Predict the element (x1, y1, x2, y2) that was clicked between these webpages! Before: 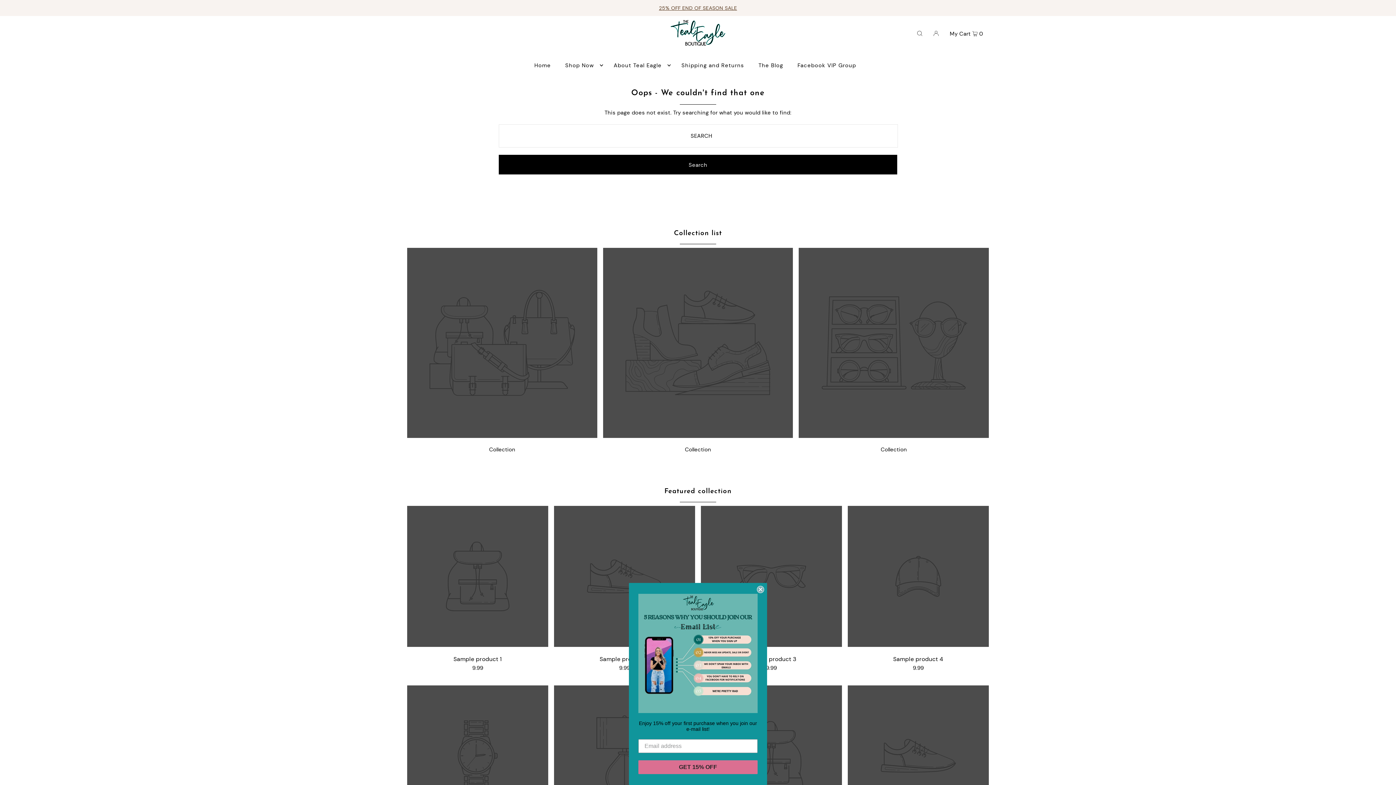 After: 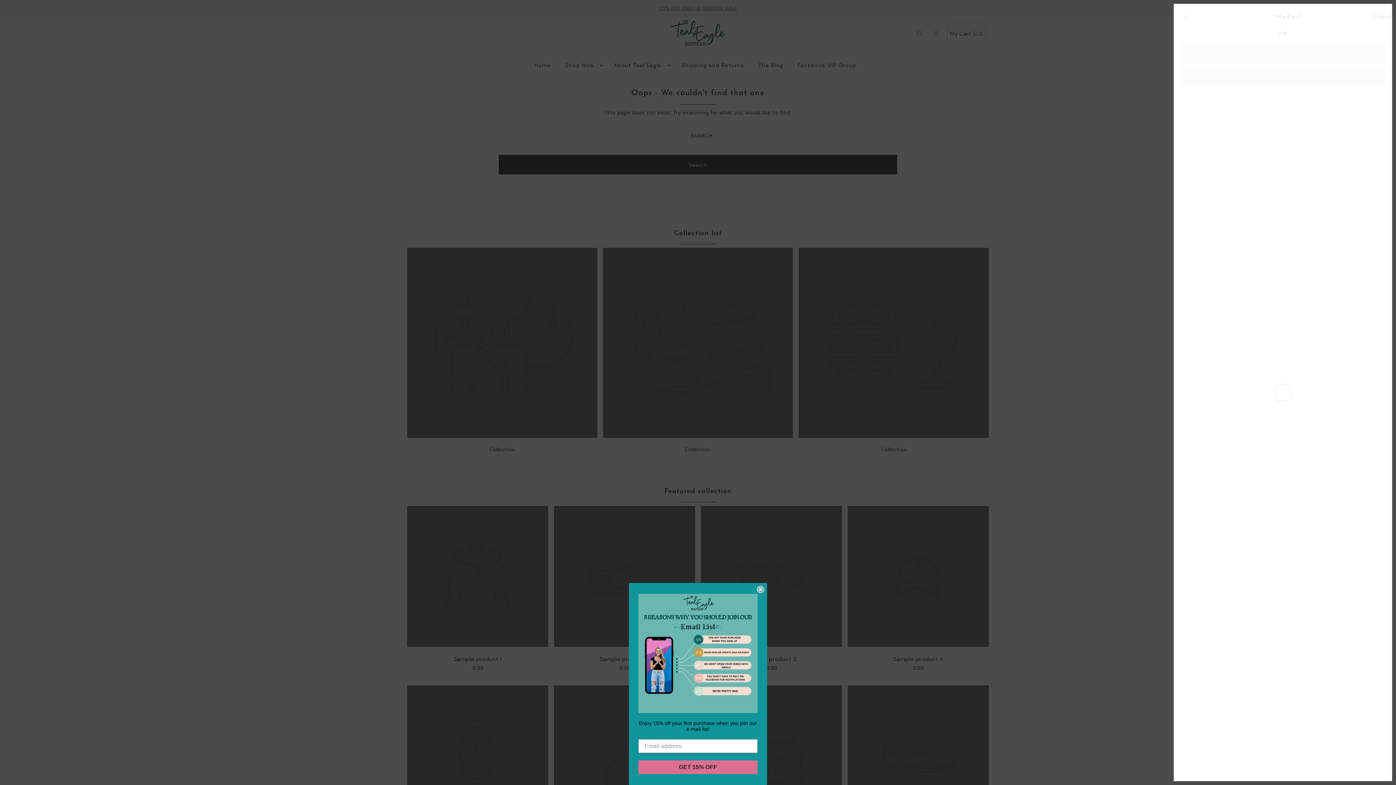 Action: bbox: (947, 23, 985, 42) label: My Cart  0